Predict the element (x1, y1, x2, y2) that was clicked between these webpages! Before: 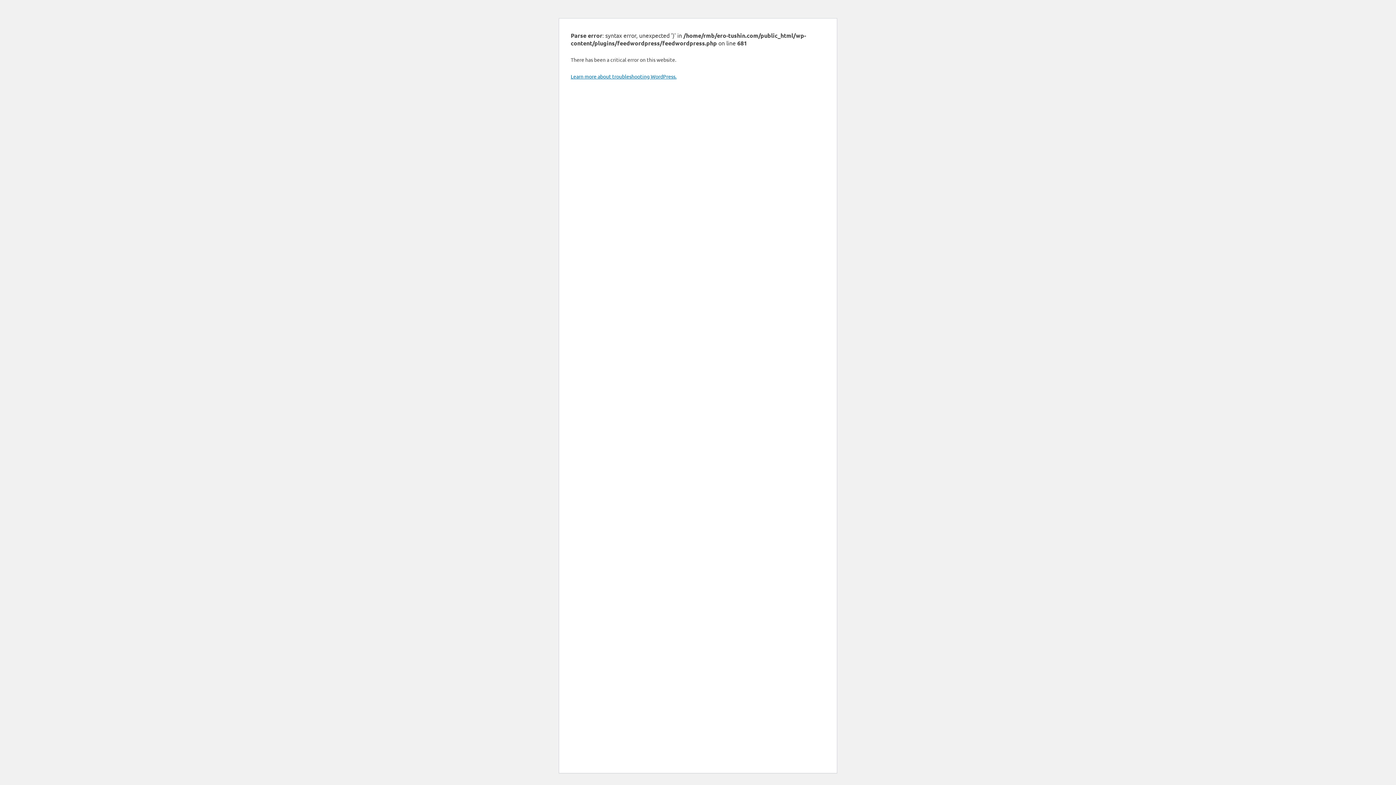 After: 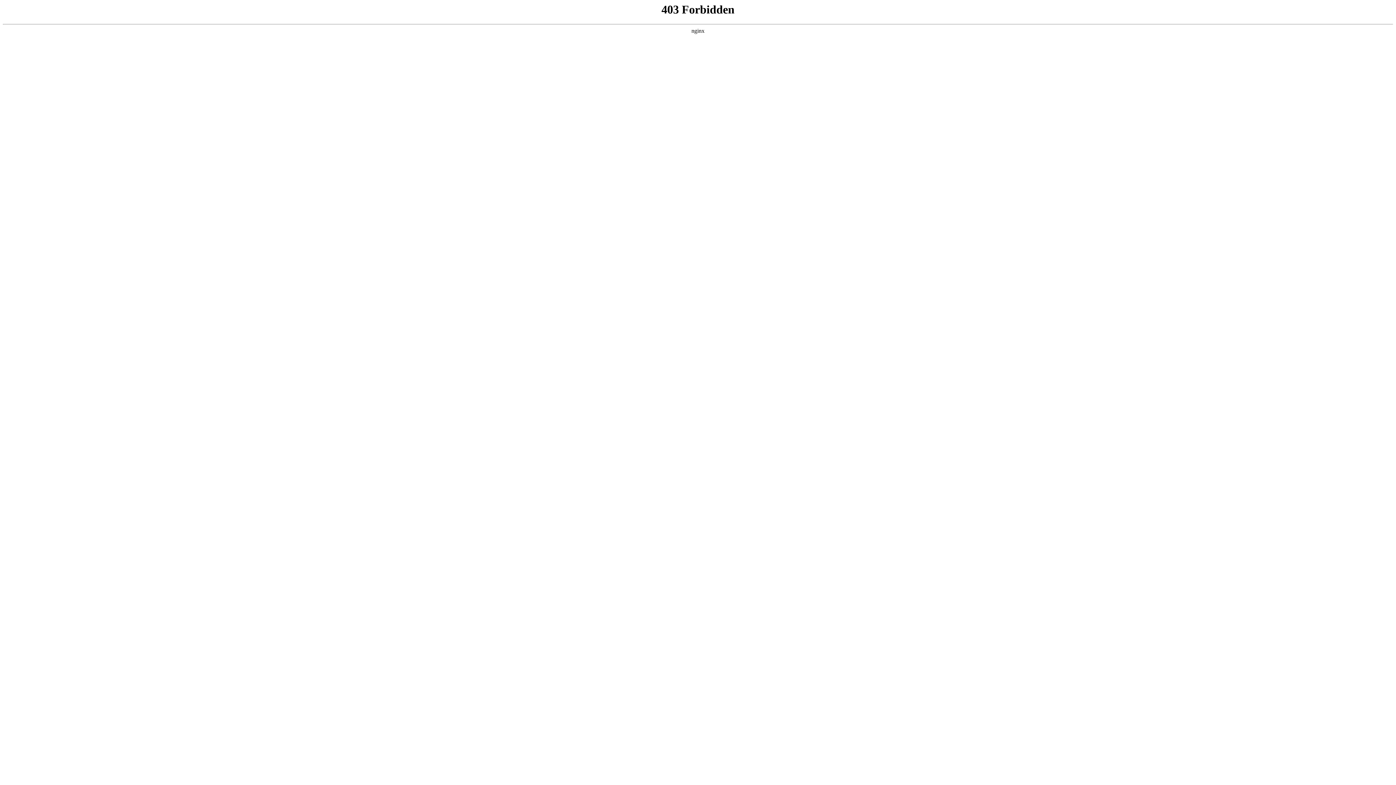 Action: label: Learn more about troubleshooting WordPress. bbox: (570, 73, 676, 79)